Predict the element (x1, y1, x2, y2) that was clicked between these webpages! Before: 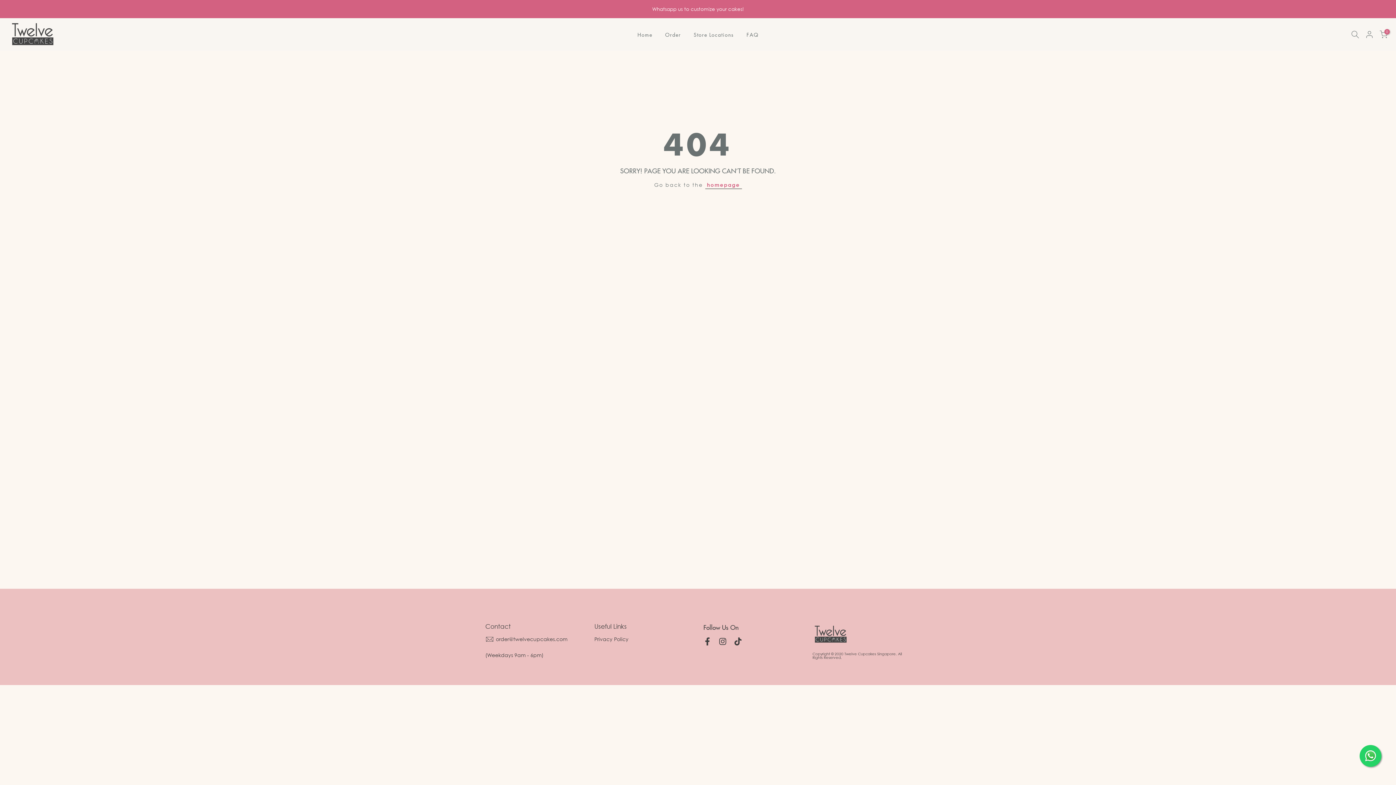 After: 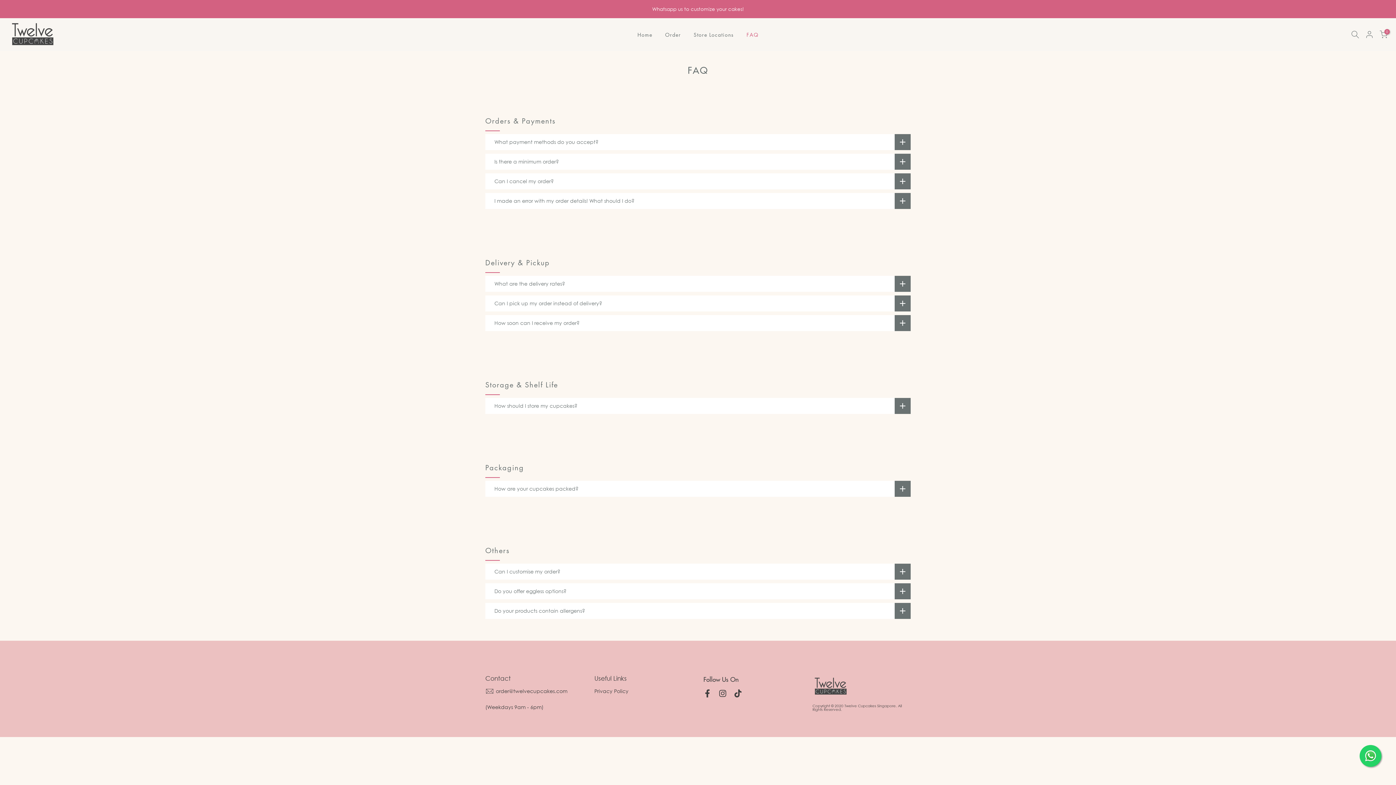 Action: label: FAQ bbox: (740, 30, 765, 38)